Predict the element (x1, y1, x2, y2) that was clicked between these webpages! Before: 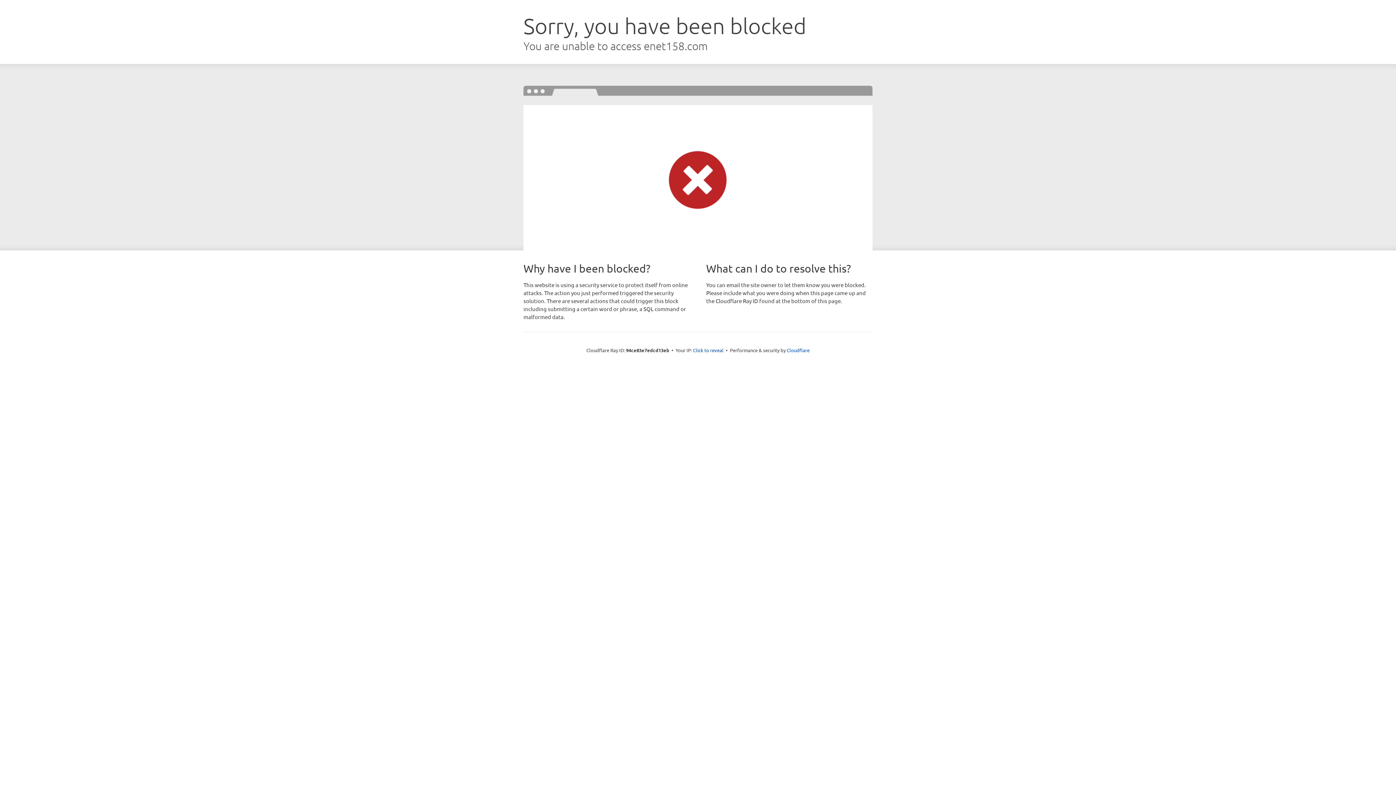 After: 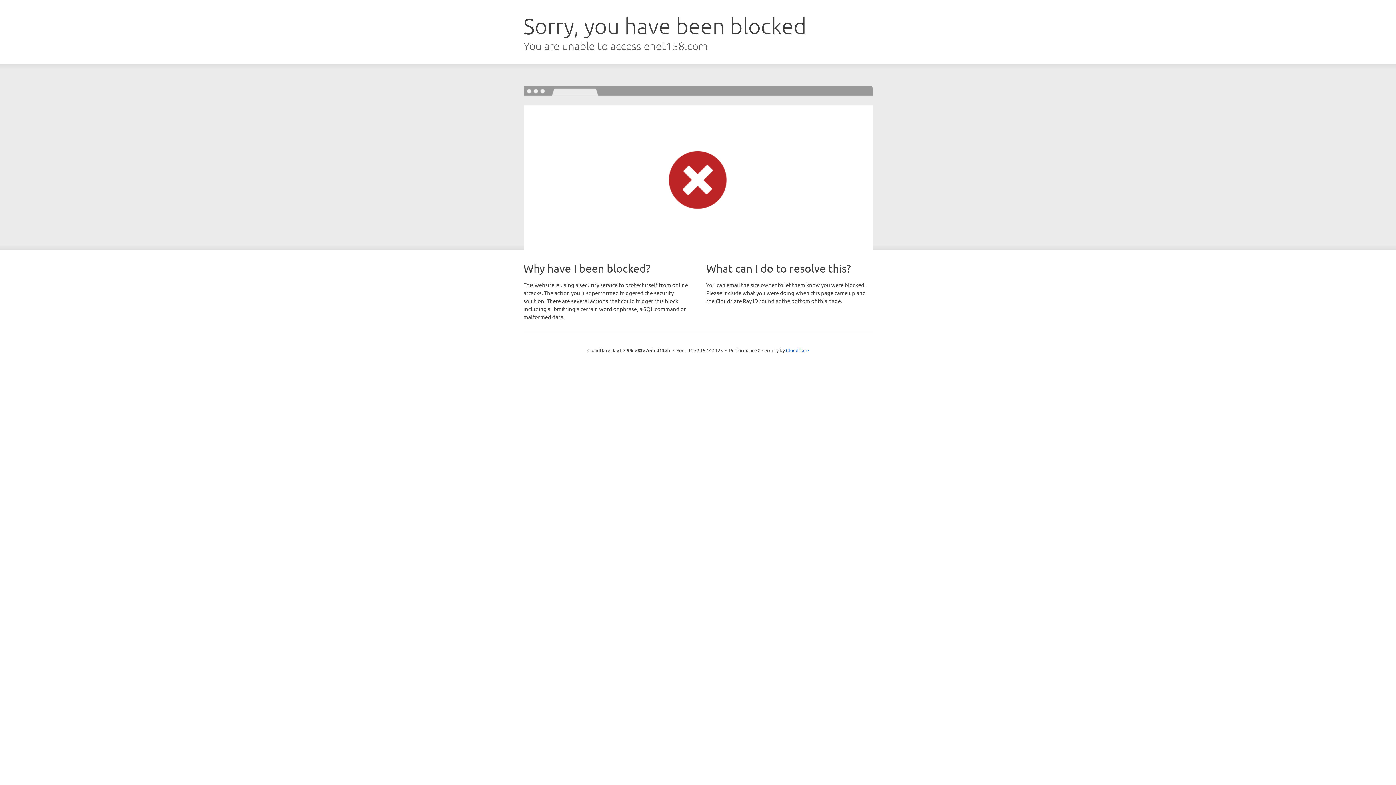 Action: bbox: (693, 346, 723, 353) label: Click to reveal